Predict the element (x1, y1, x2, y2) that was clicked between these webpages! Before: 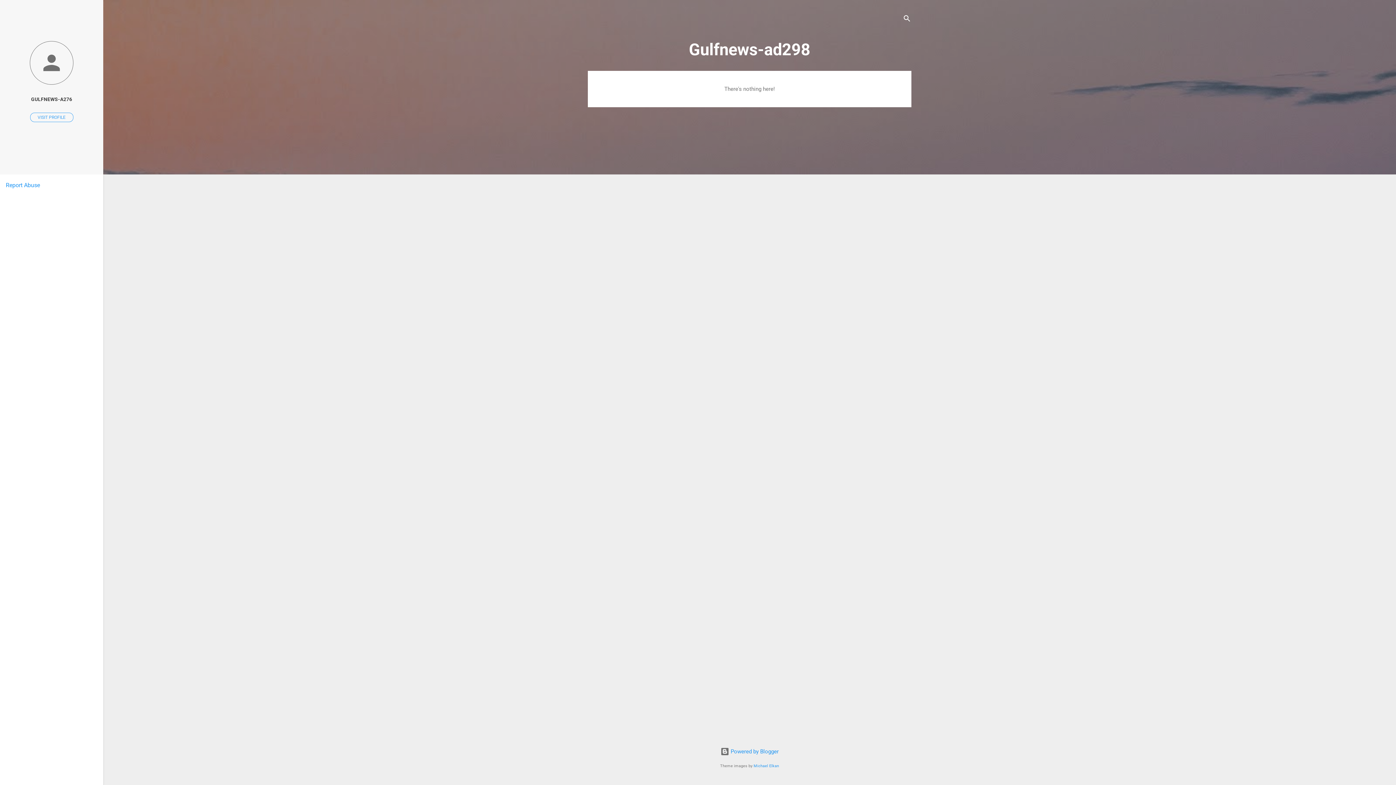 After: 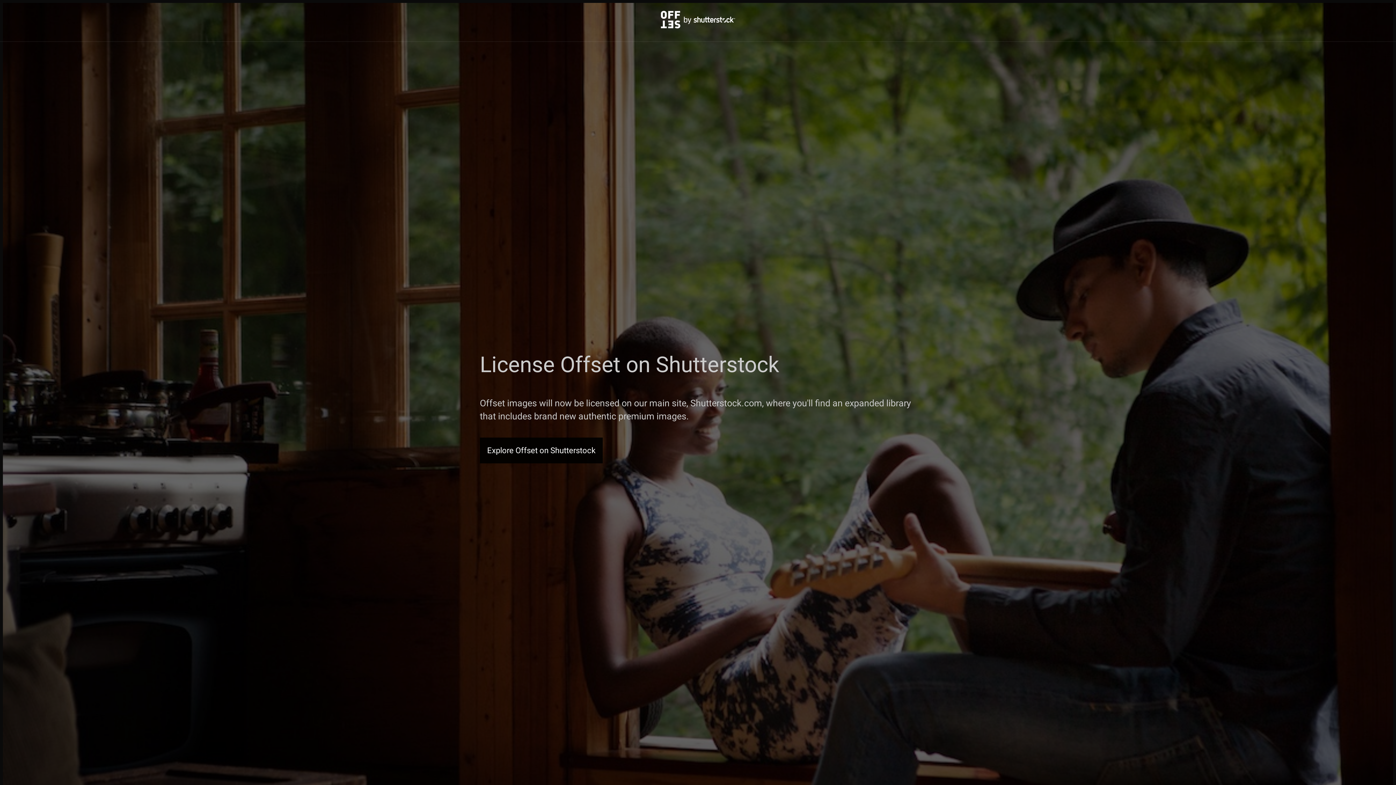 Action: bbox: (753, 764, 779, 768) label: Michael Elkan